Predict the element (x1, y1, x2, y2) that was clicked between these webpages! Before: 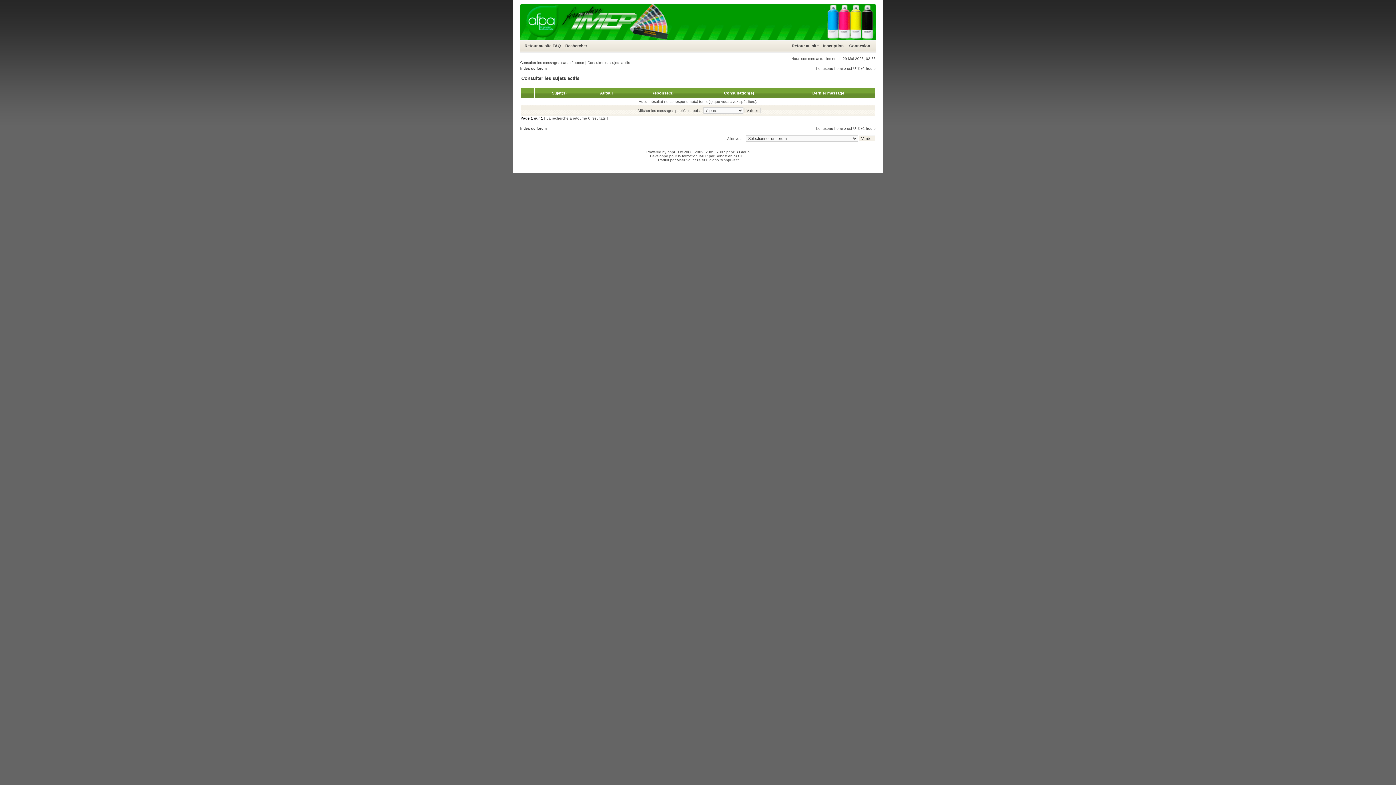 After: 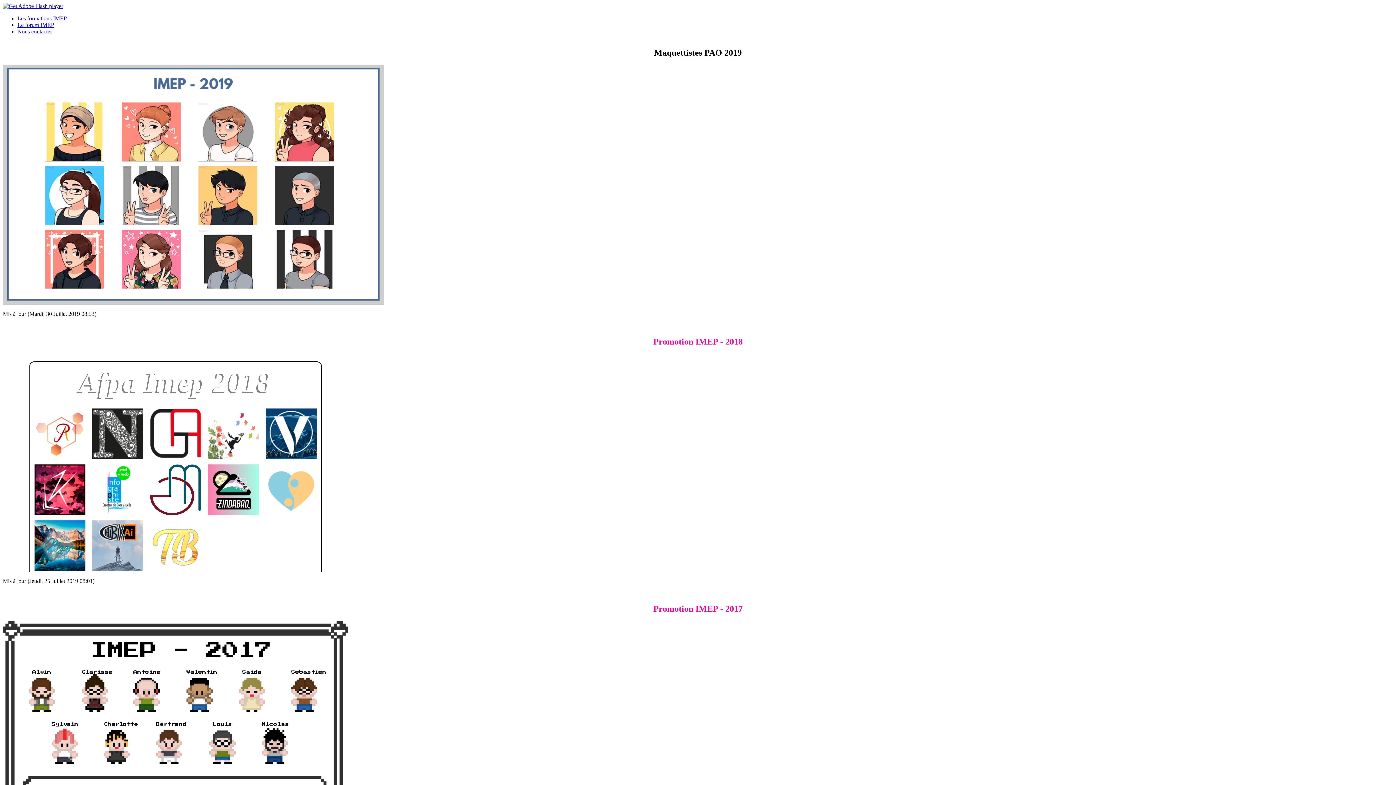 Action: label: Retour au site bbox: (524, 43, 551, 48)